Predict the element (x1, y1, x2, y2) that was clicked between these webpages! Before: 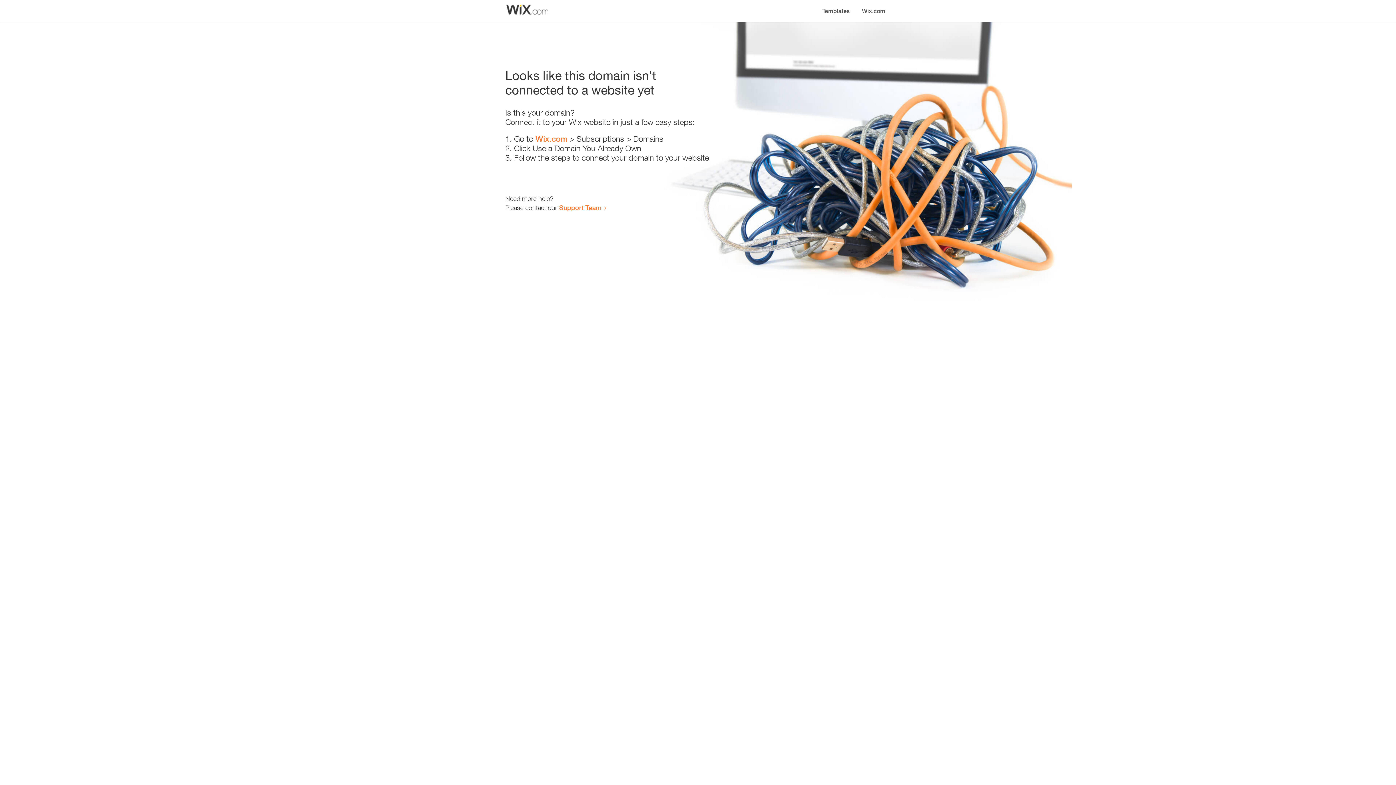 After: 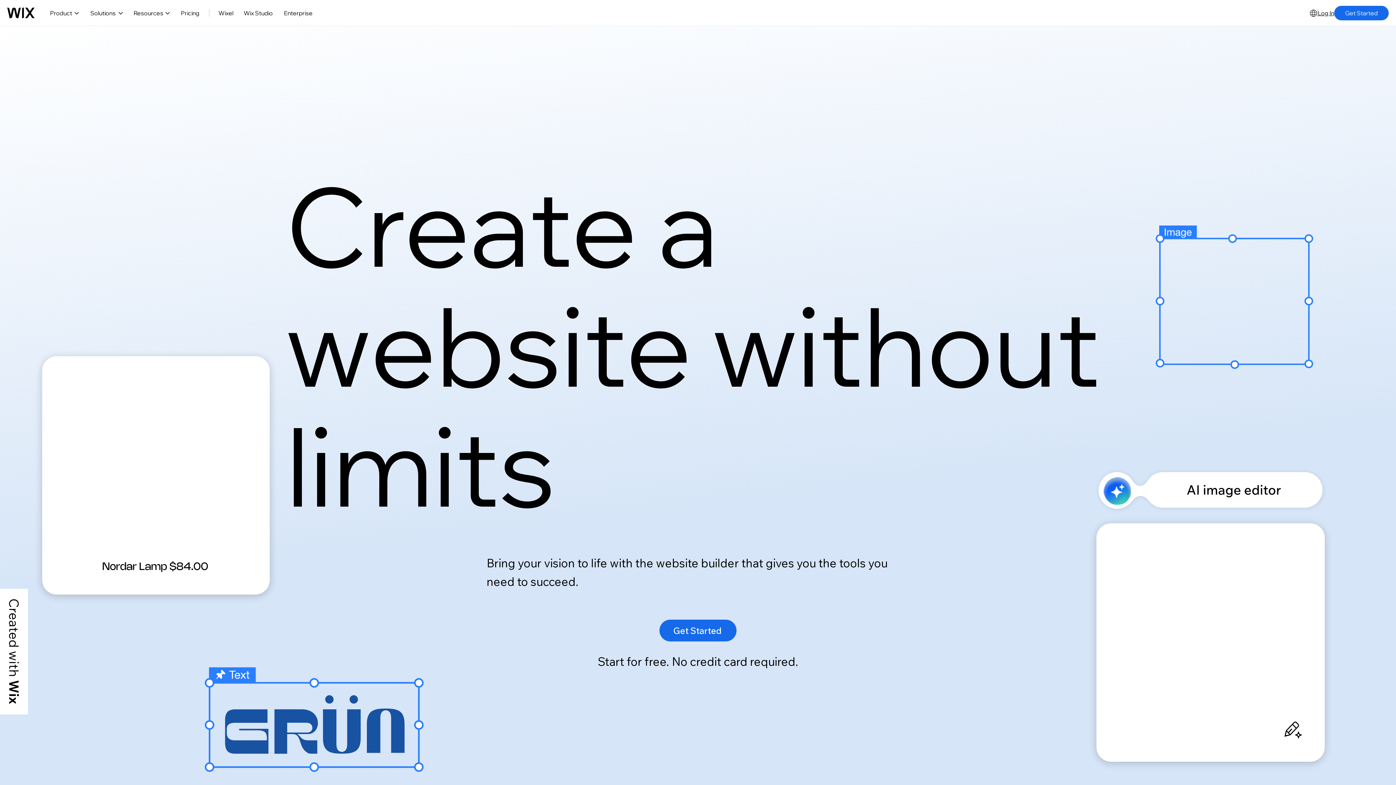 Action: bbox: (535, 134, 567, 143) label: Wix.com